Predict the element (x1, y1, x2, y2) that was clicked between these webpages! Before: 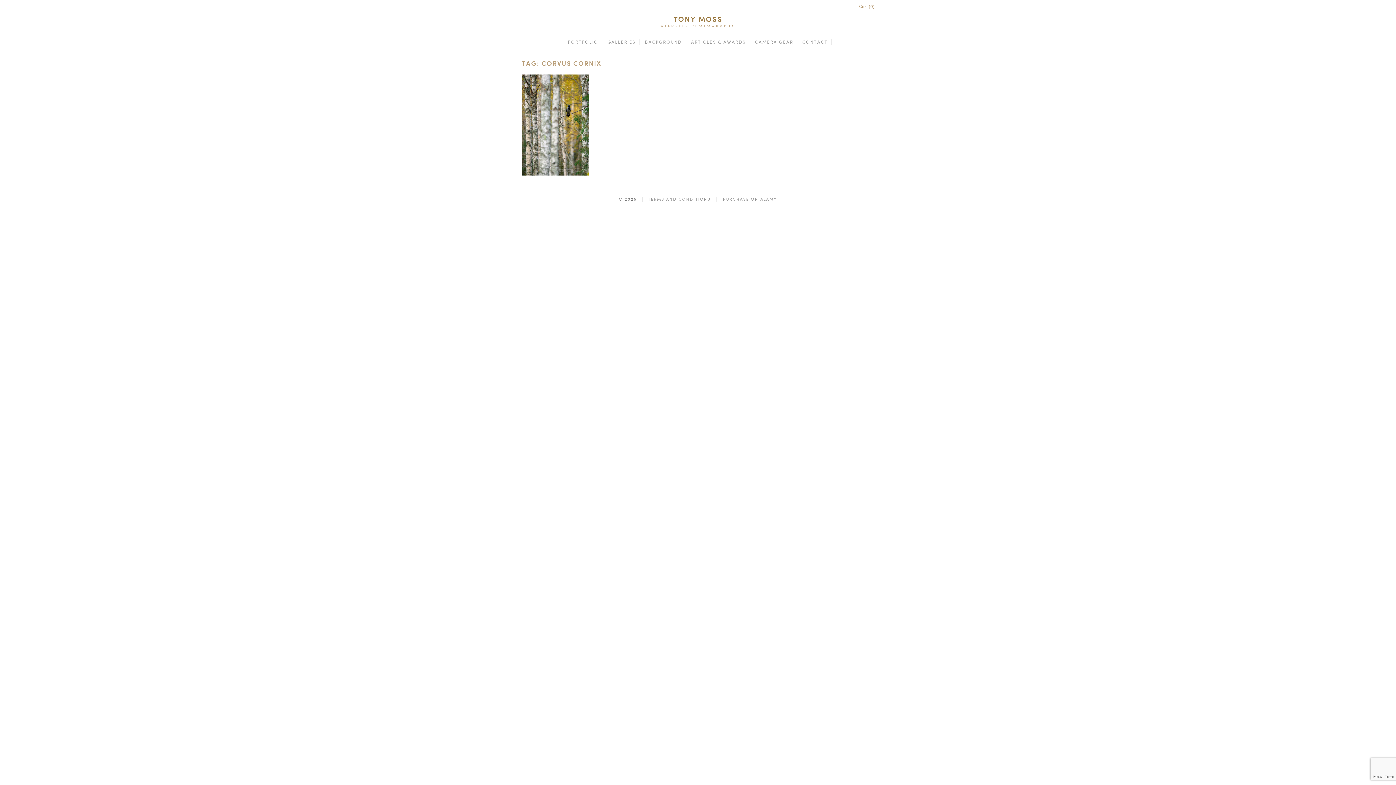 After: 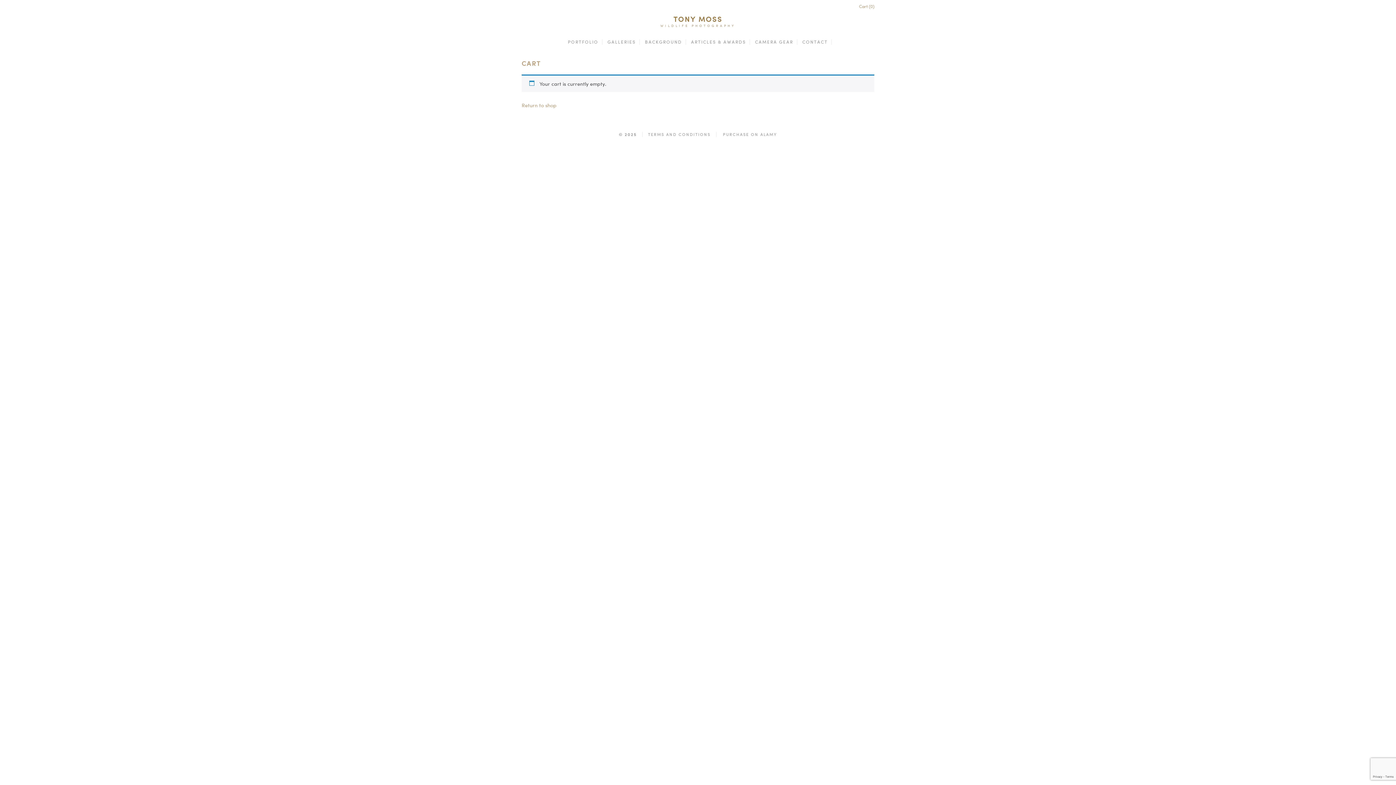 Action: label: Cart (0) bbox: (859, 3, 874, 9)